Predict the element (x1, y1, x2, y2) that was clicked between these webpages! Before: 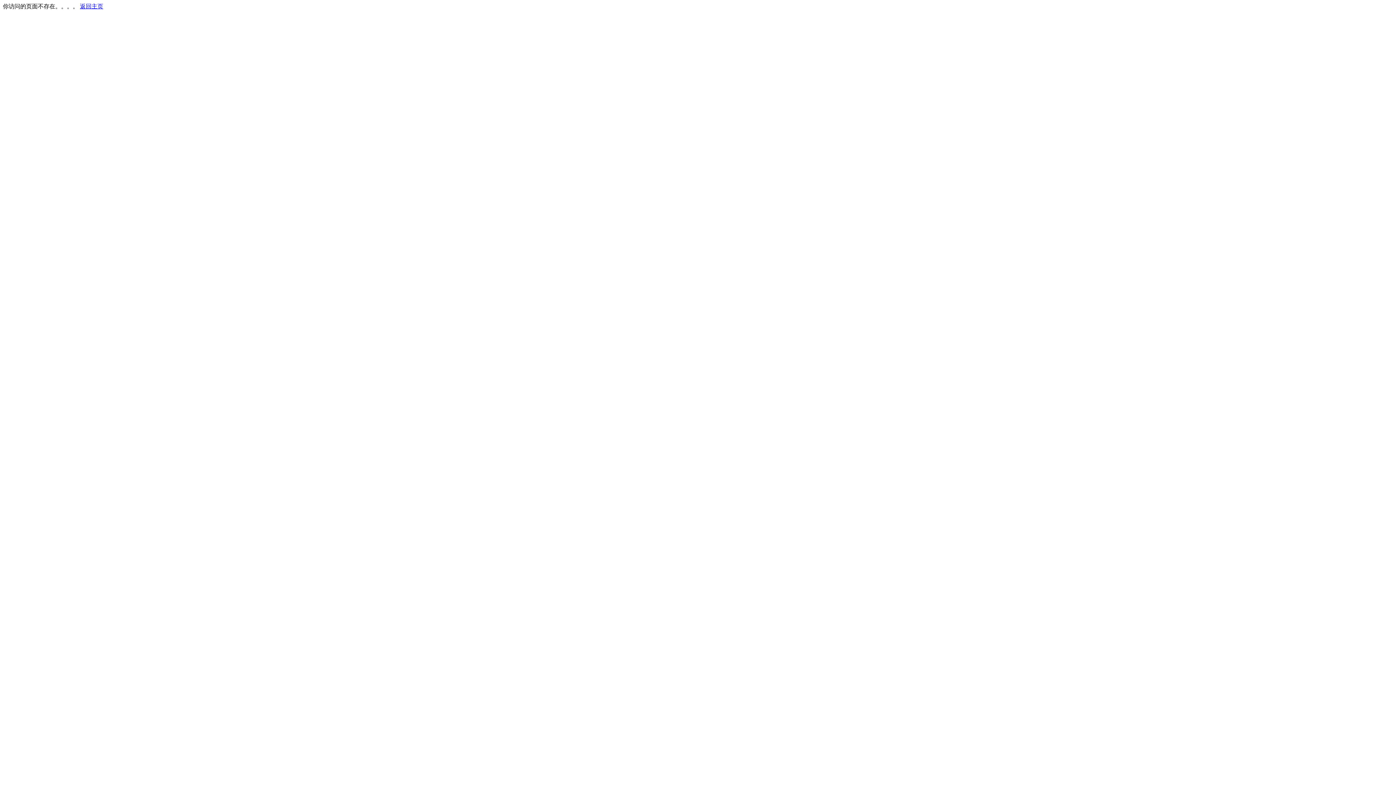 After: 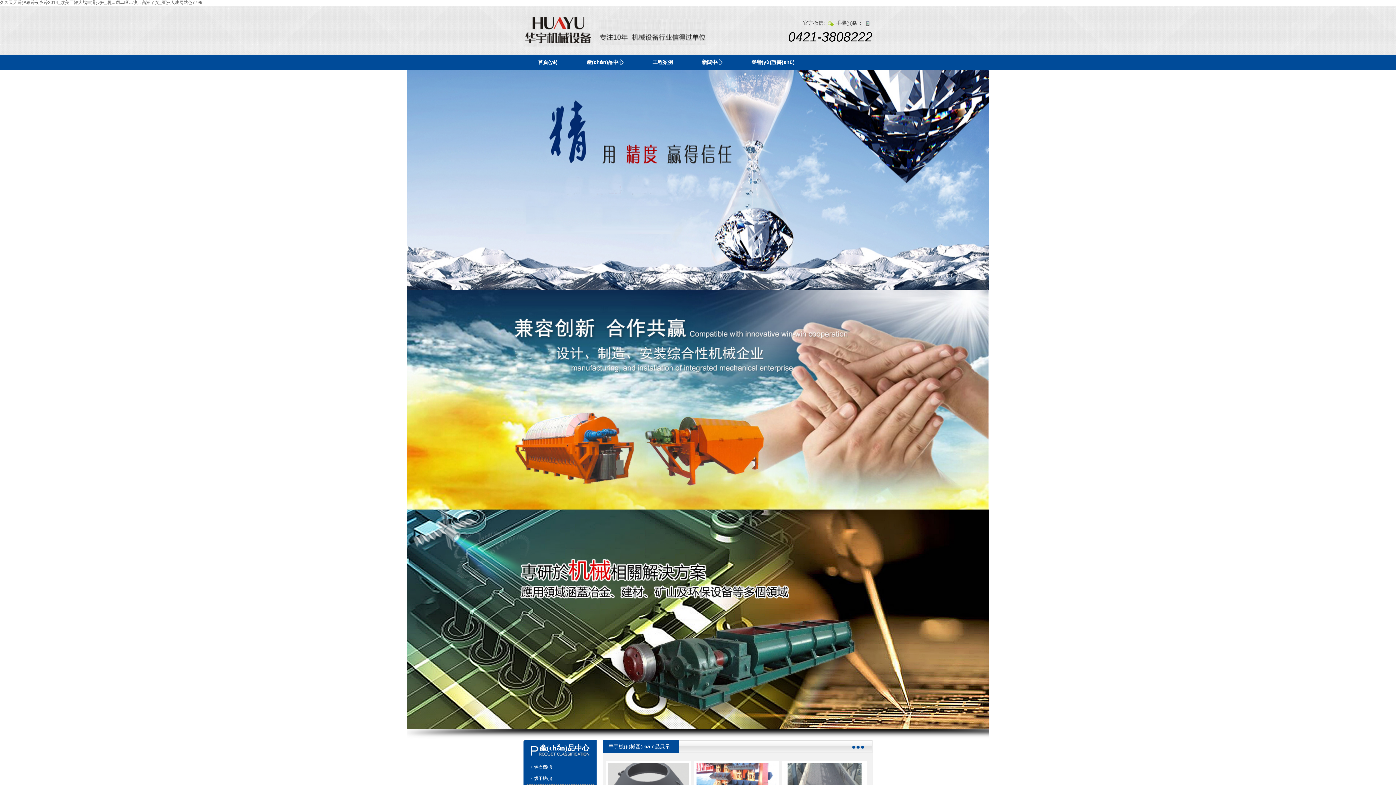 Action: bbox: (80, 3, 103, 9) label: 返回主页